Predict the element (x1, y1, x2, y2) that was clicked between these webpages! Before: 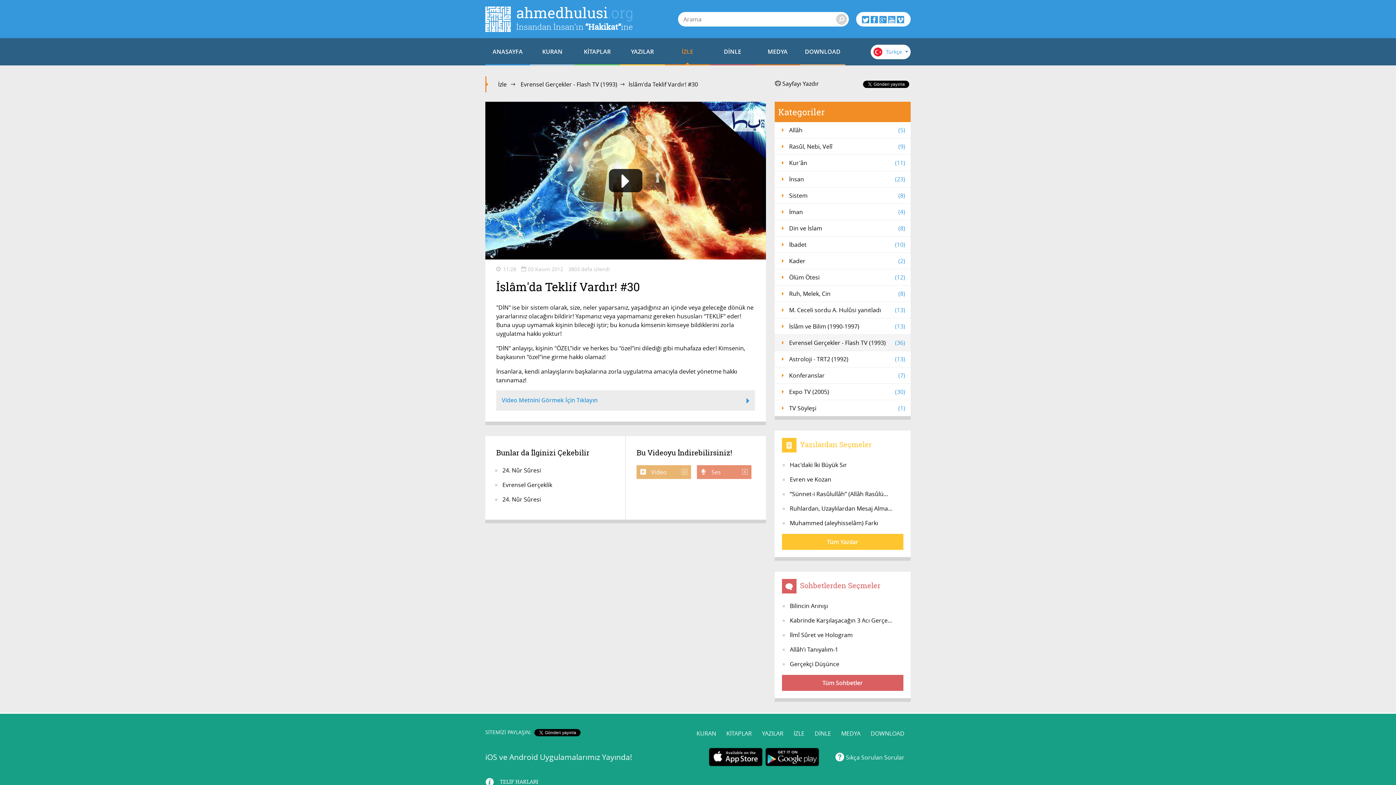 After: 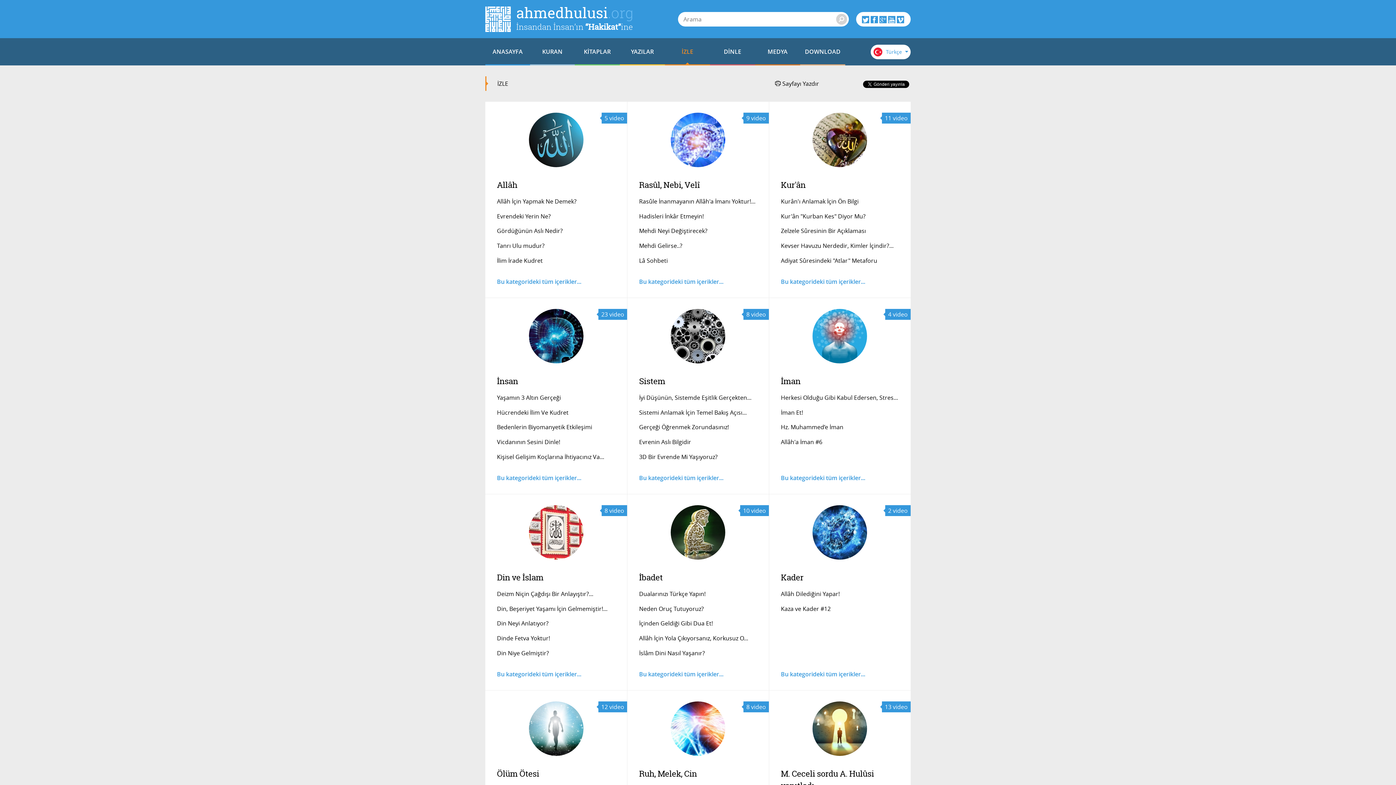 Action: label: İZLE bbox: (793, 728, 805, 738)